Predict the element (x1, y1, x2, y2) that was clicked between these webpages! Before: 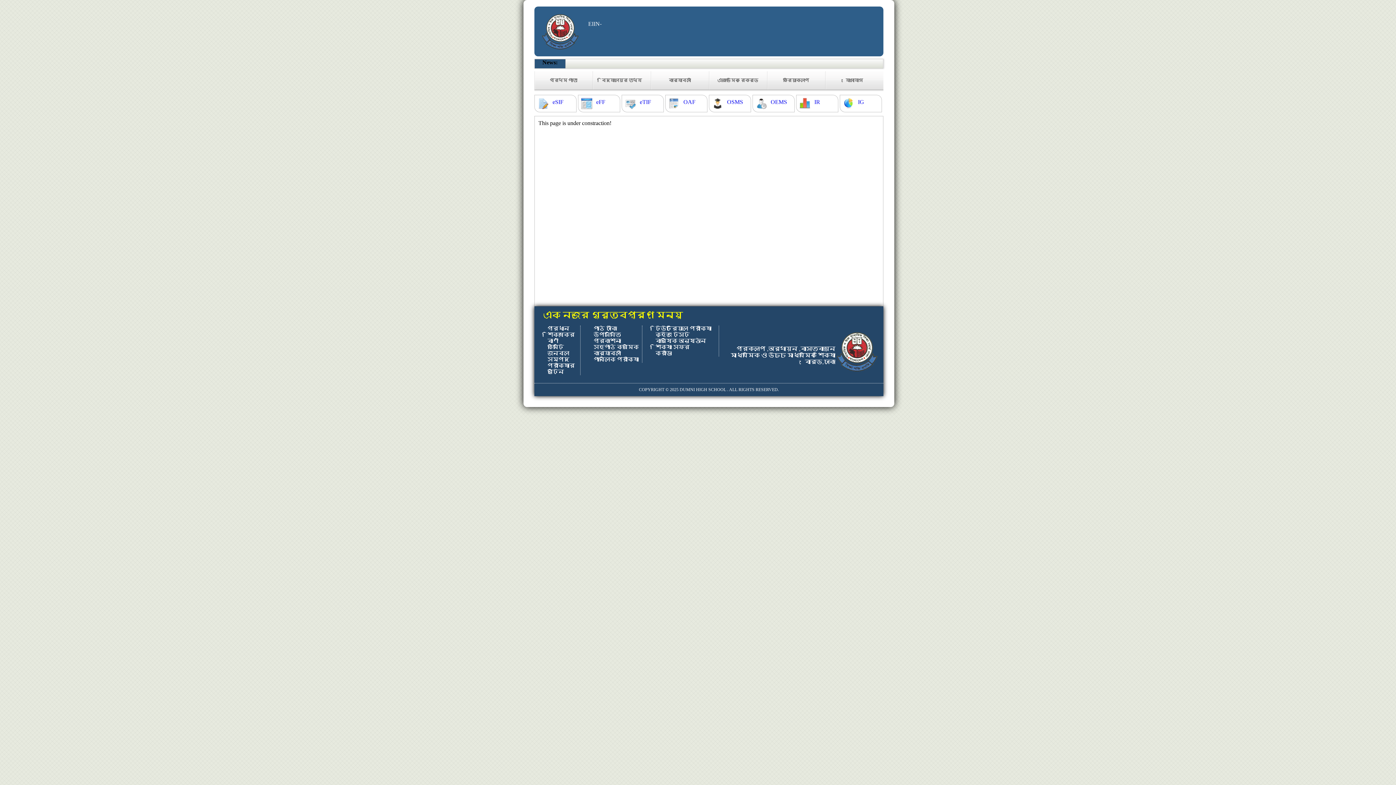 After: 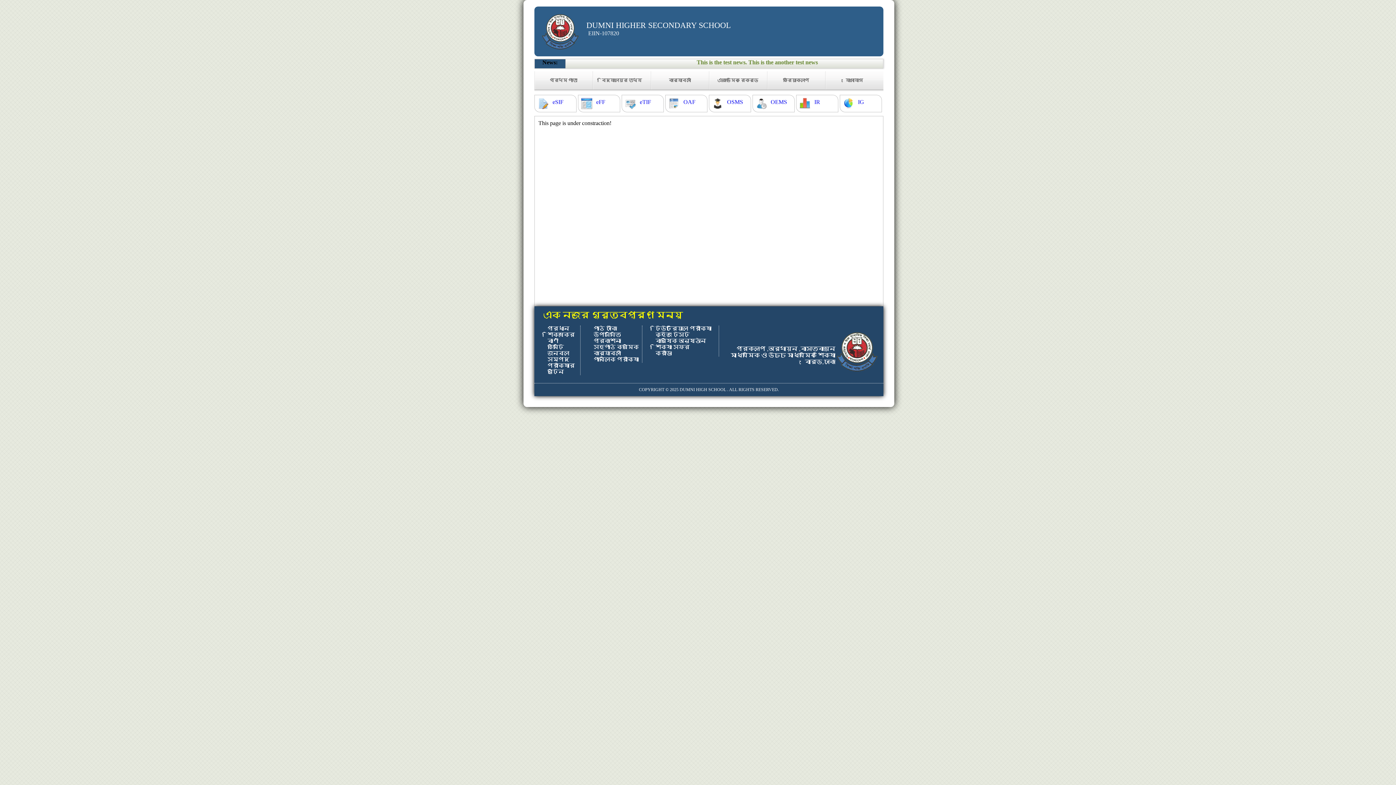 Action: bbox: (679, 387, 726, 392) label: DUMNI HIGH SCHOOL